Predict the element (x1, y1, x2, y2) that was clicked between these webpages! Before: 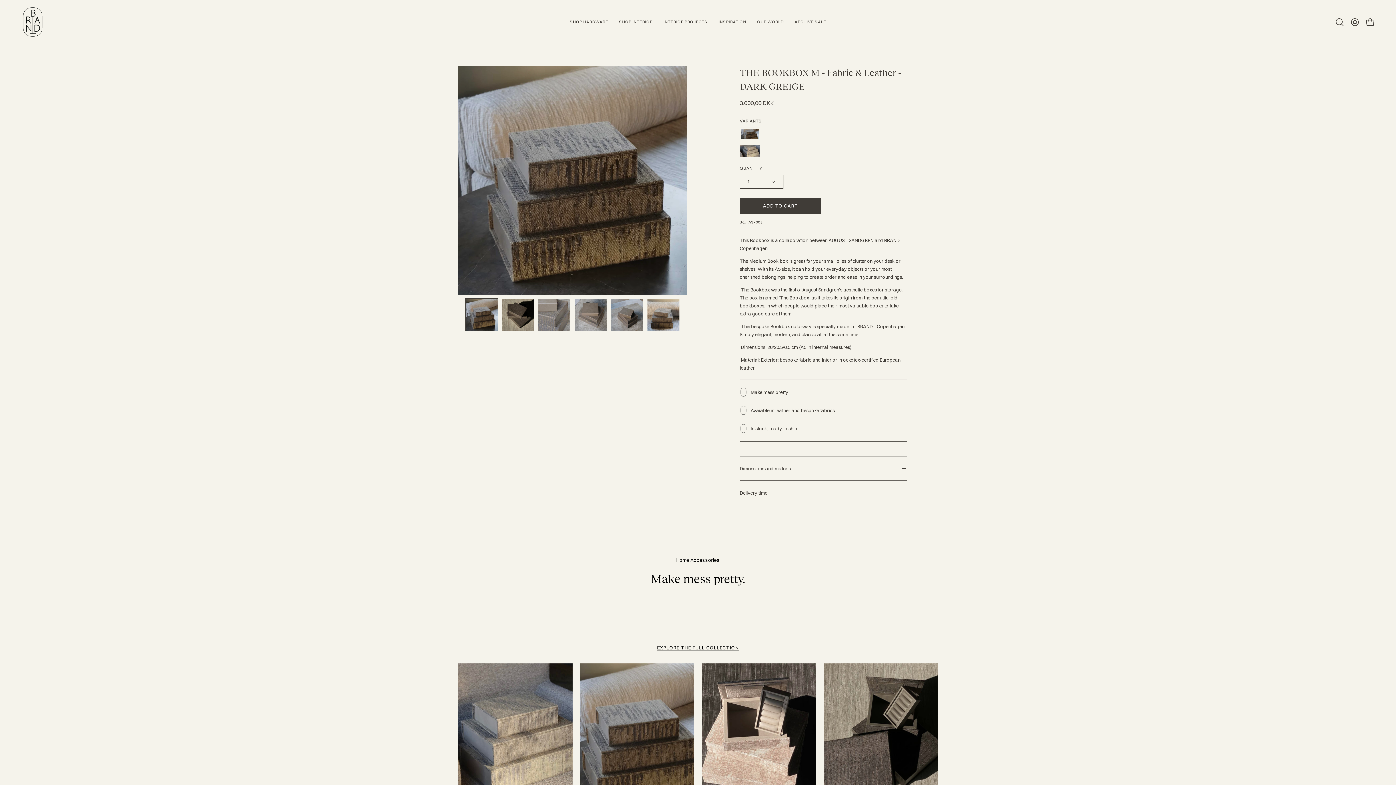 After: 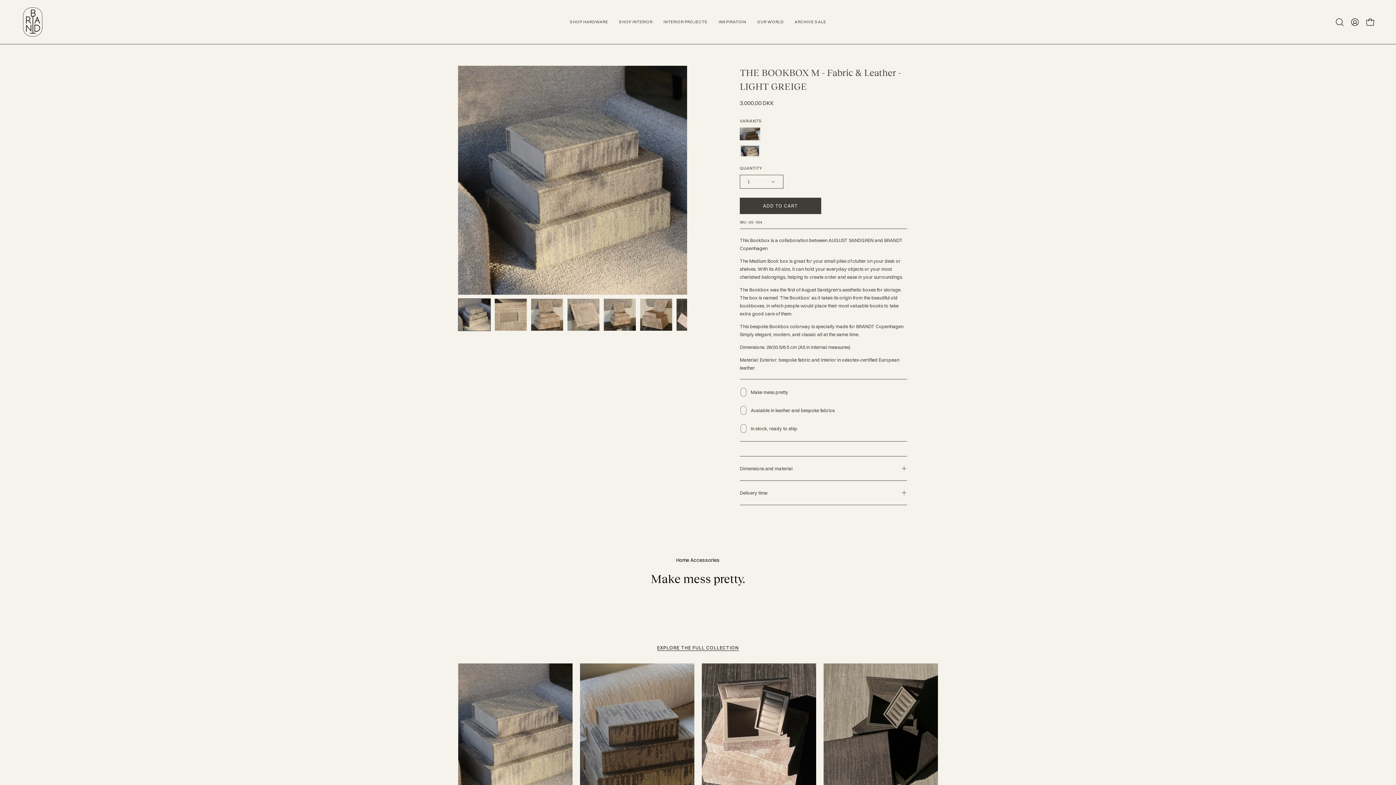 Action: bbox: (458, 663, 572, 812) label: THE BOOKBOX M - Fabric & Leather - LIGHT GREIGE